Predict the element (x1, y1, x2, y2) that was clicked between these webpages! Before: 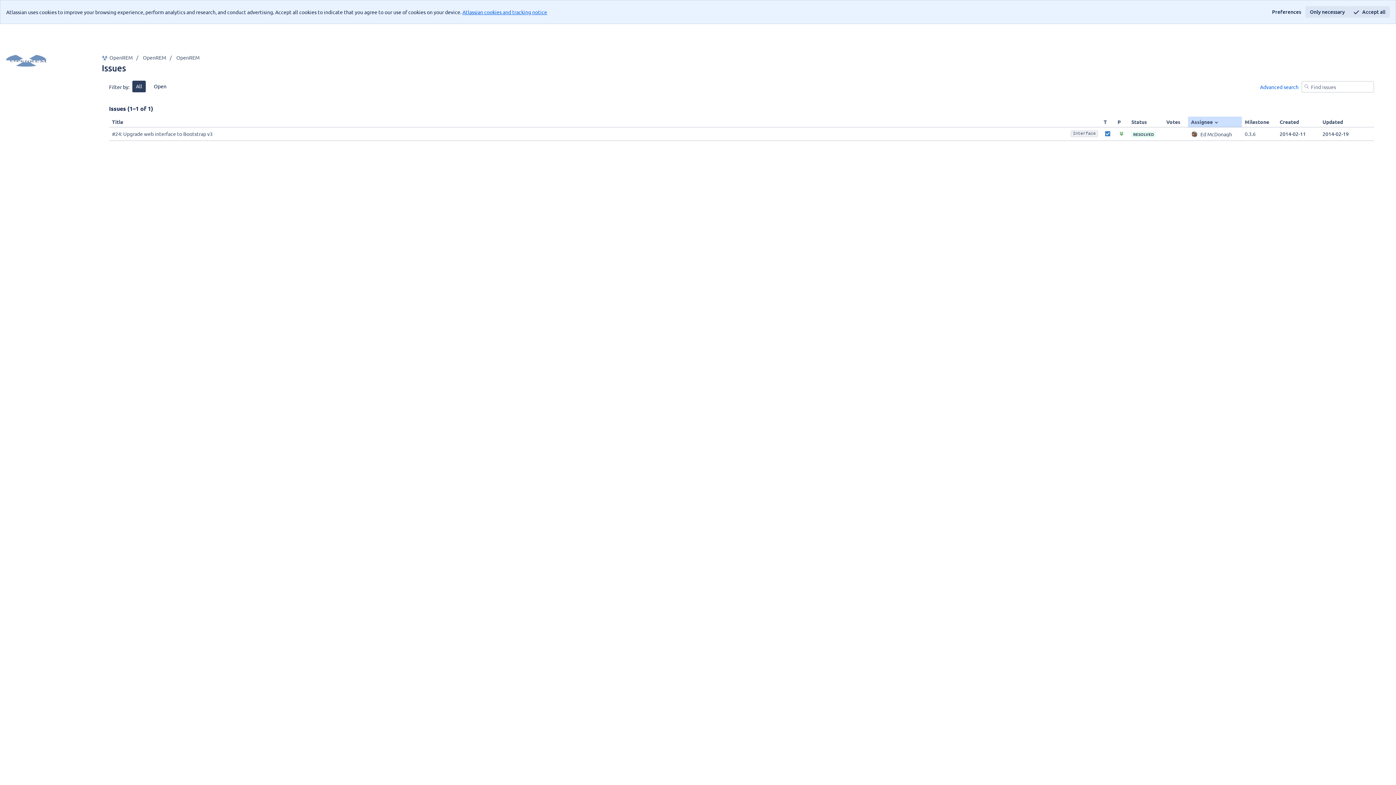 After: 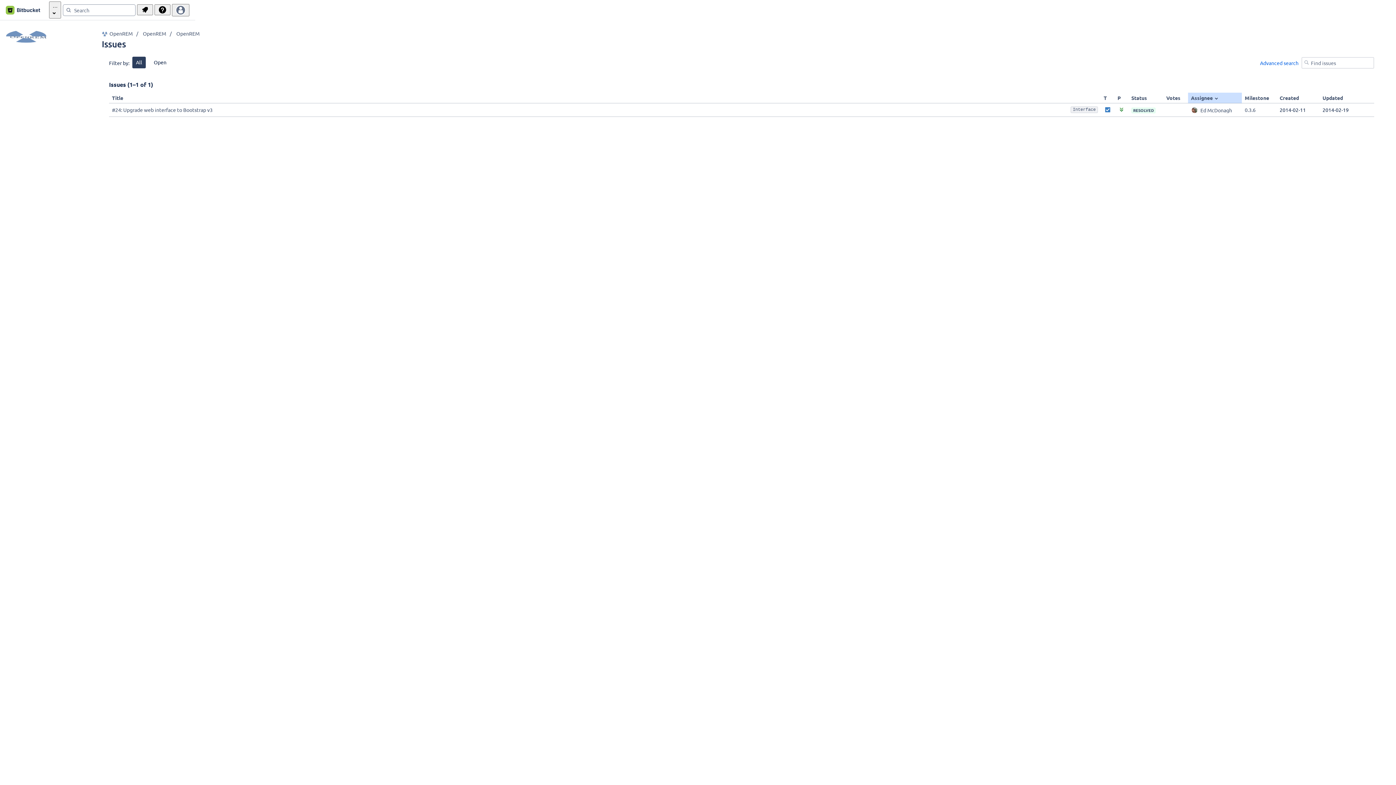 Action: bbox: (1349, 6, 1390, 17) label: Accept all